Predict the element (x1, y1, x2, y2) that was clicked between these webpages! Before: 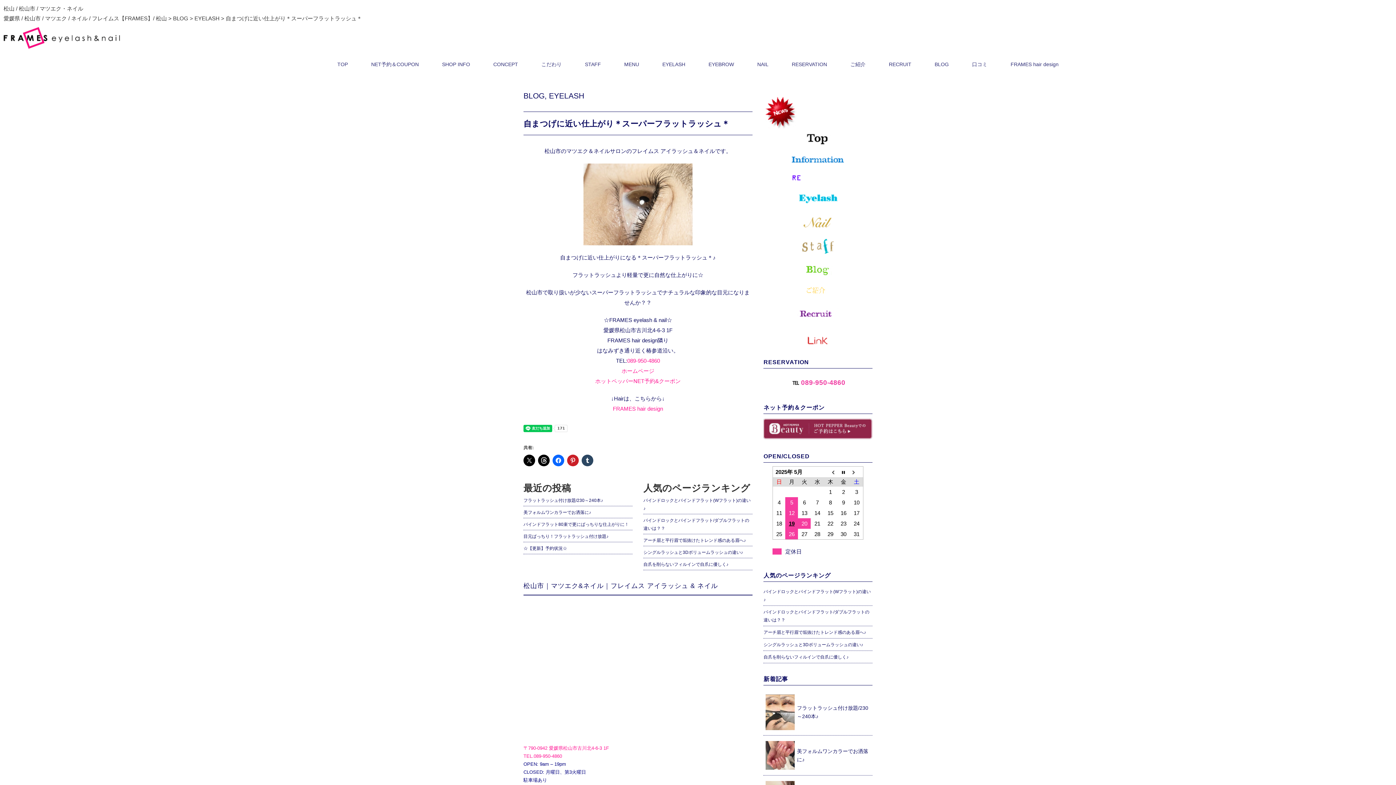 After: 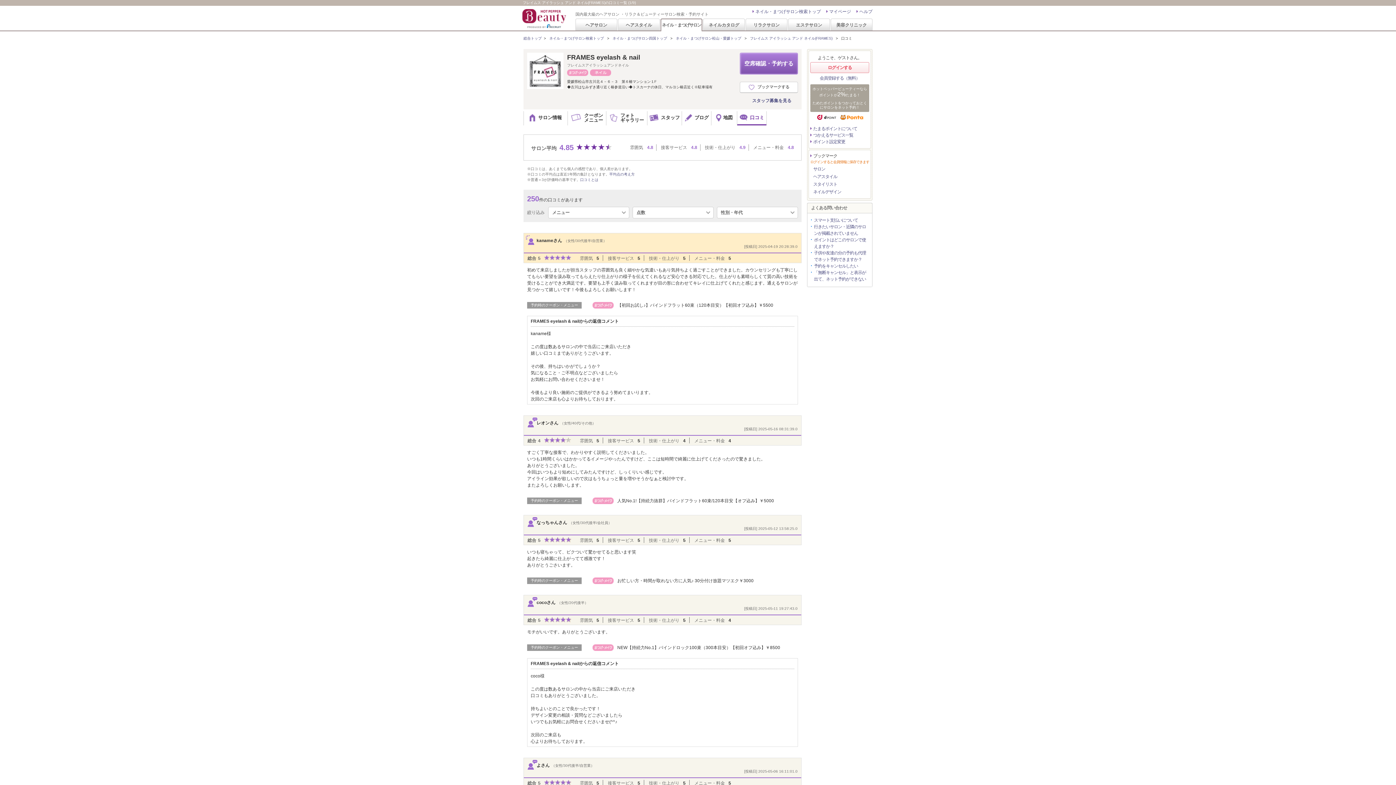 Action: bbox: (961, 56, 998, 72) label: 口コミ